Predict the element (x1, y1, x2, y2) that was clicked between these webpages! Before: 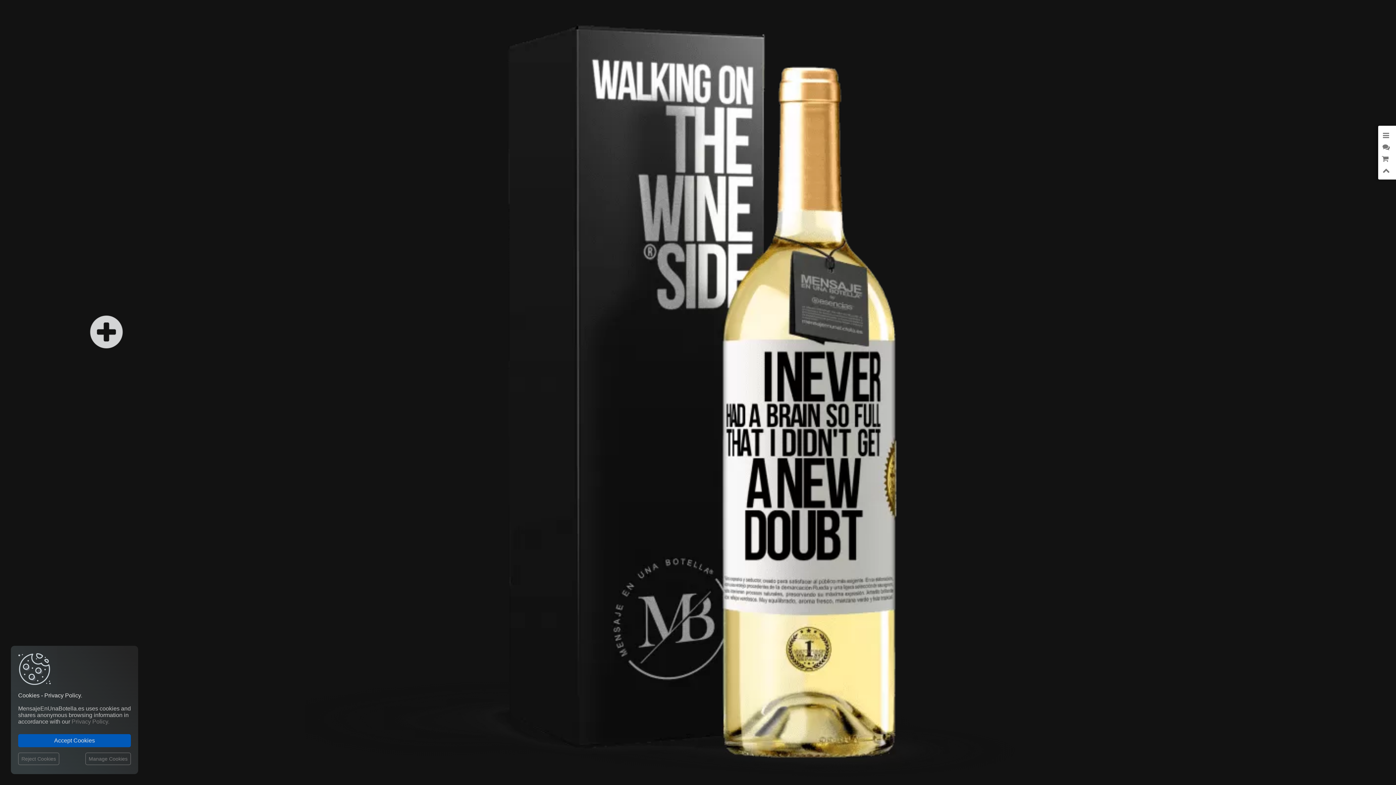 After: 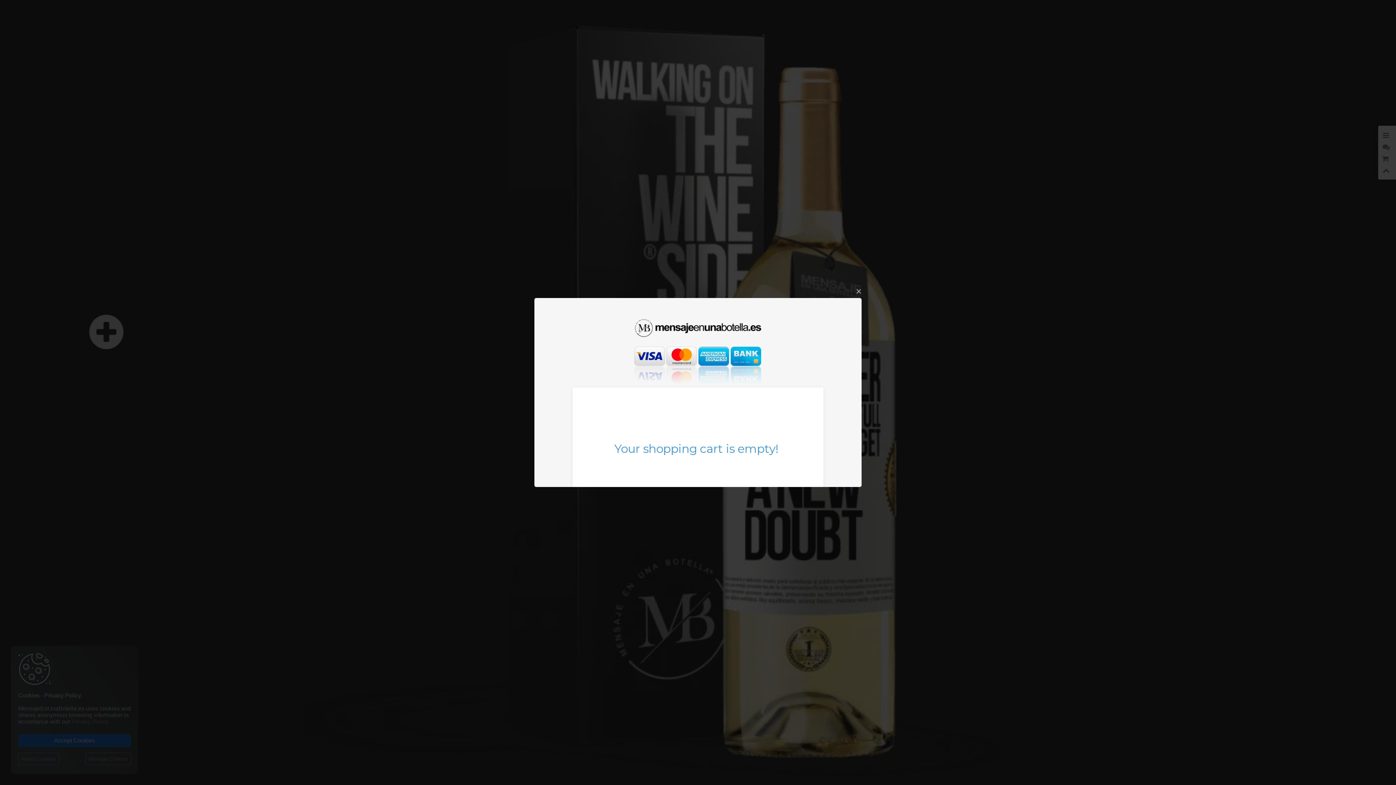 Action: bbox: (1378, 154, 1385, 159)